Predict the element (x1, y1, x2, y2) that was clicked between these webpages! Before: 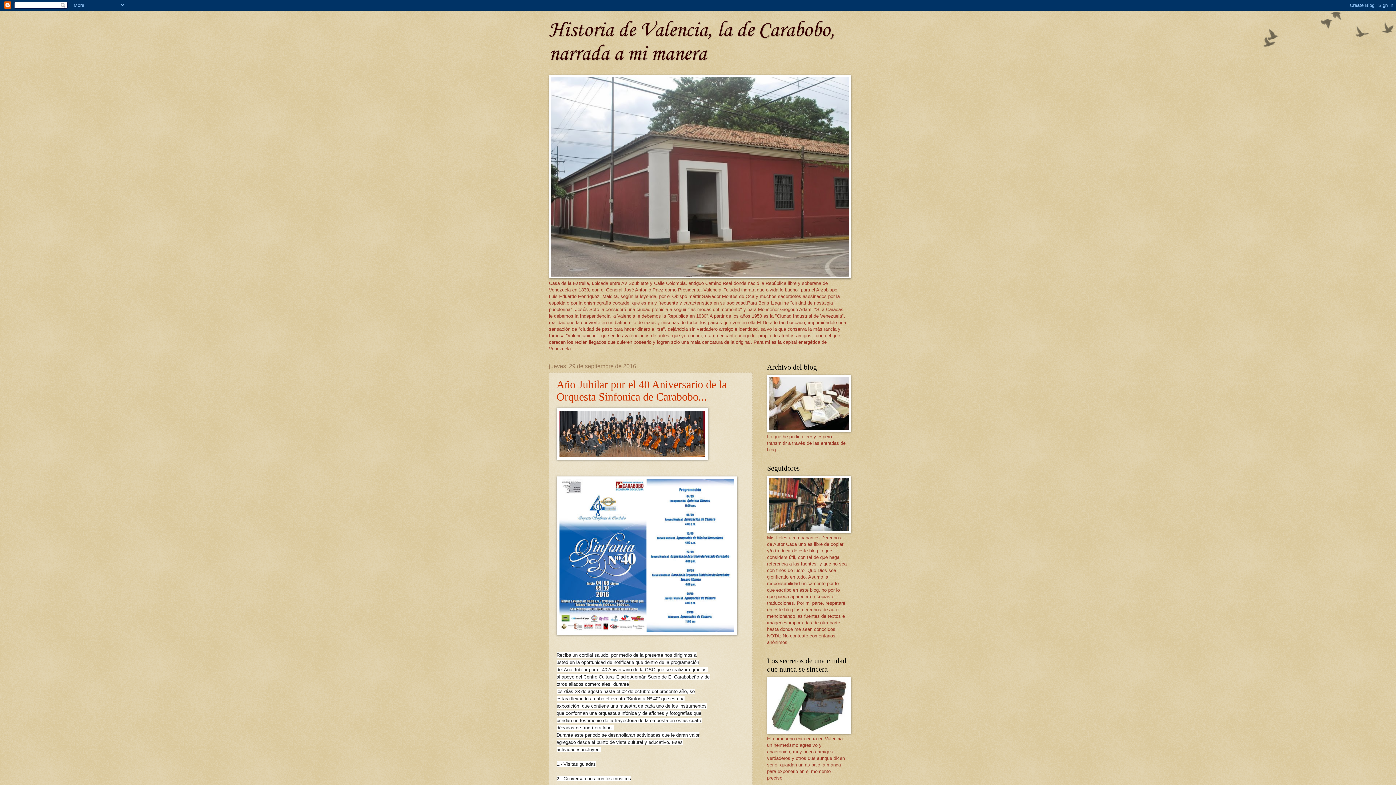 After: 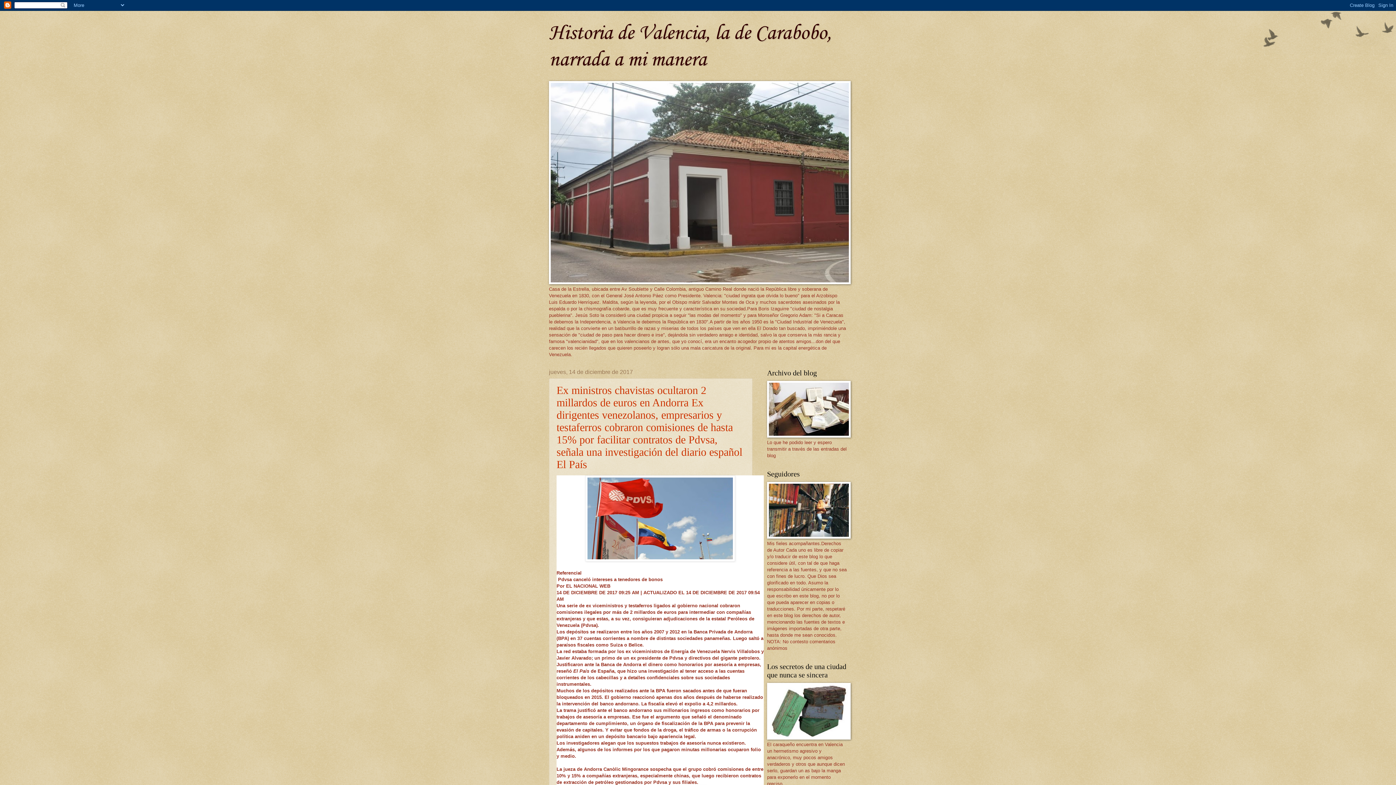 Action: label: Historia de Valencia, la de Carabobo, narrada a mi manera bbox: (549, 18, 835, 66)